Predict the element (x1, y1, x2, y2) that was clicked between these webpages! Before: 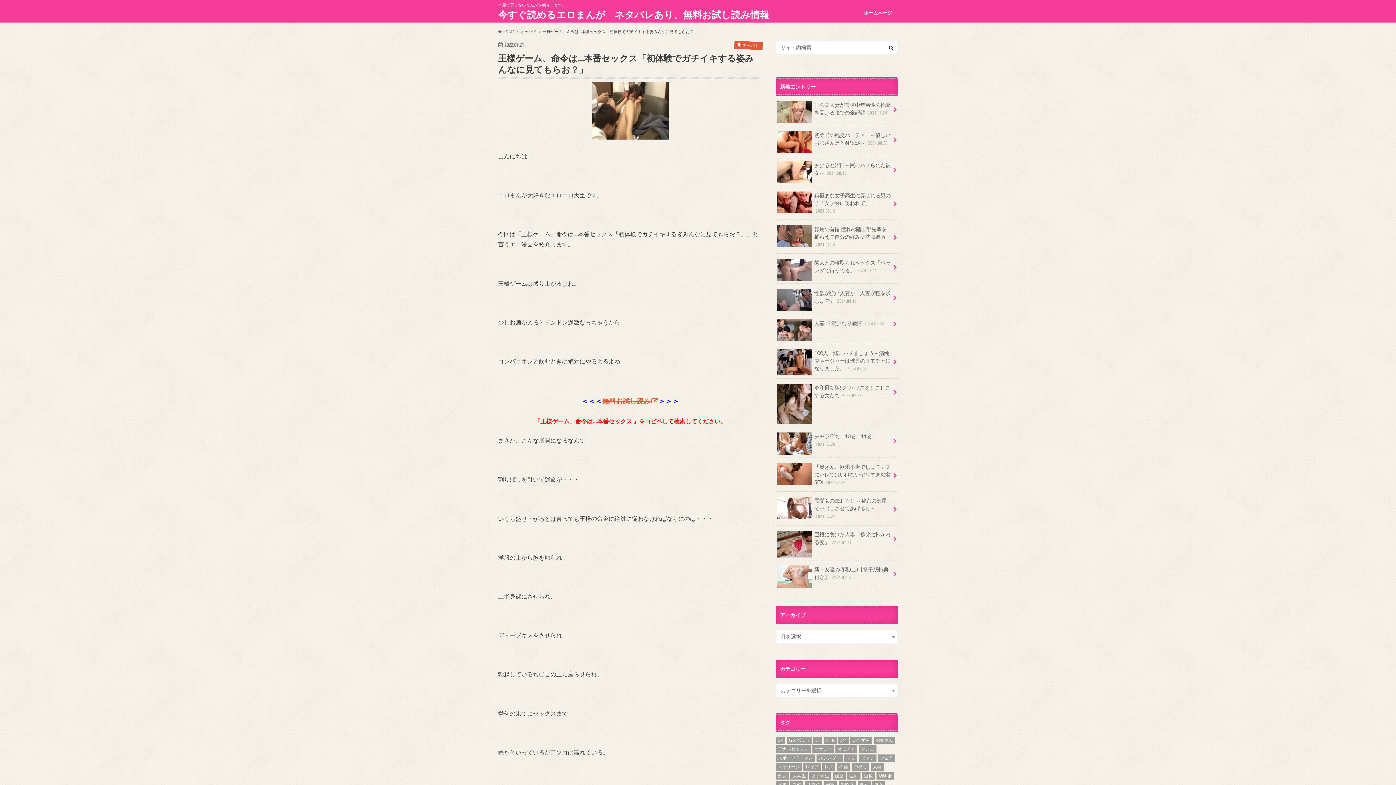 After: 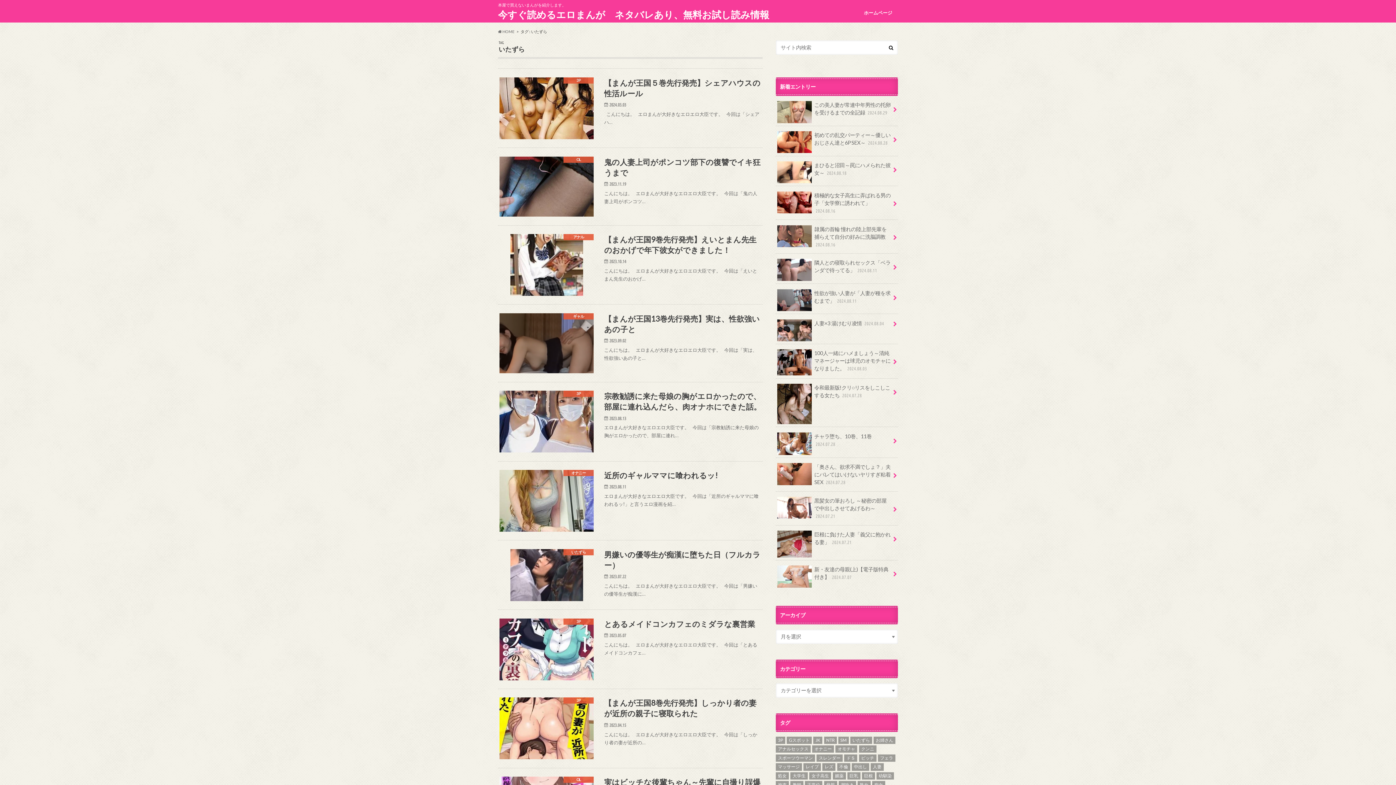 Action: label: いたずら (61個の項目) bbox: (850, 736, 872, 744)